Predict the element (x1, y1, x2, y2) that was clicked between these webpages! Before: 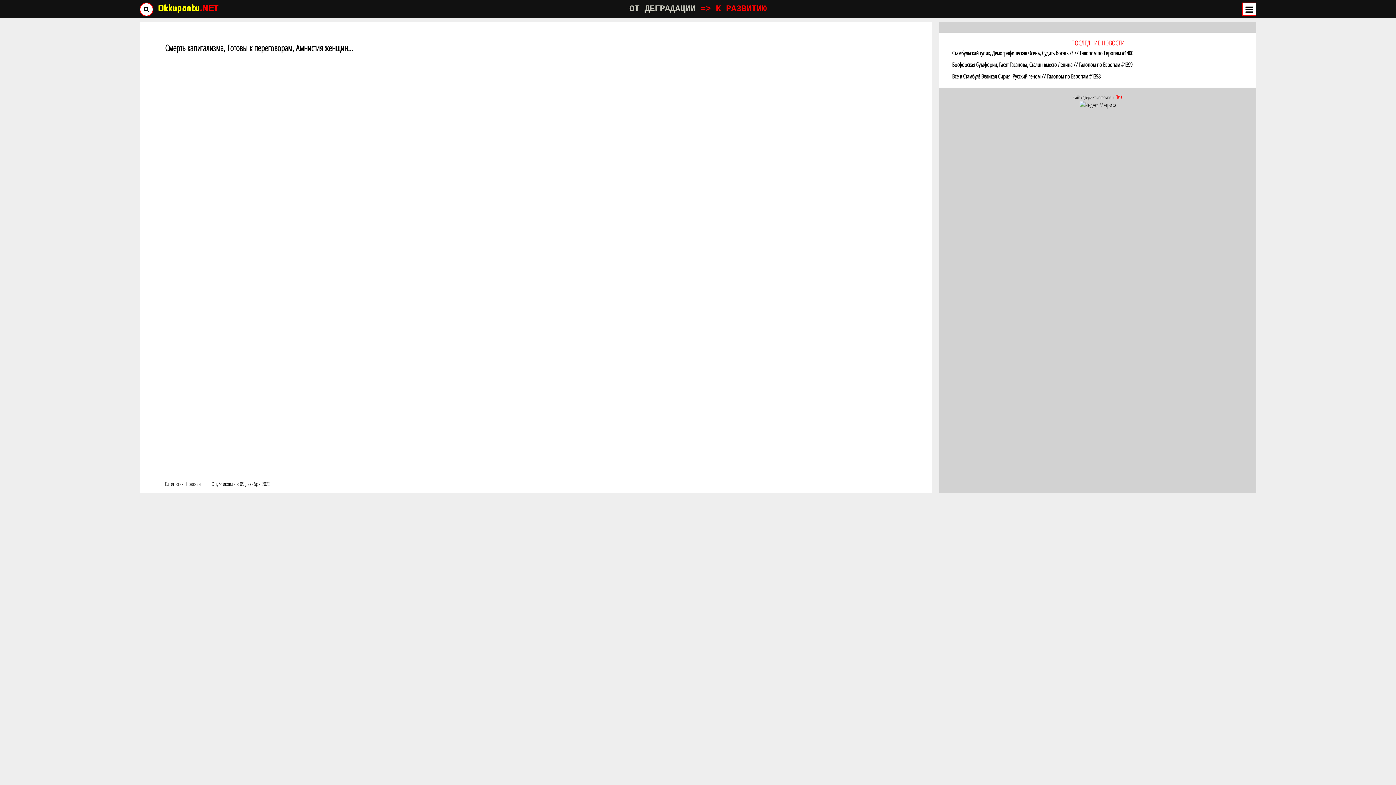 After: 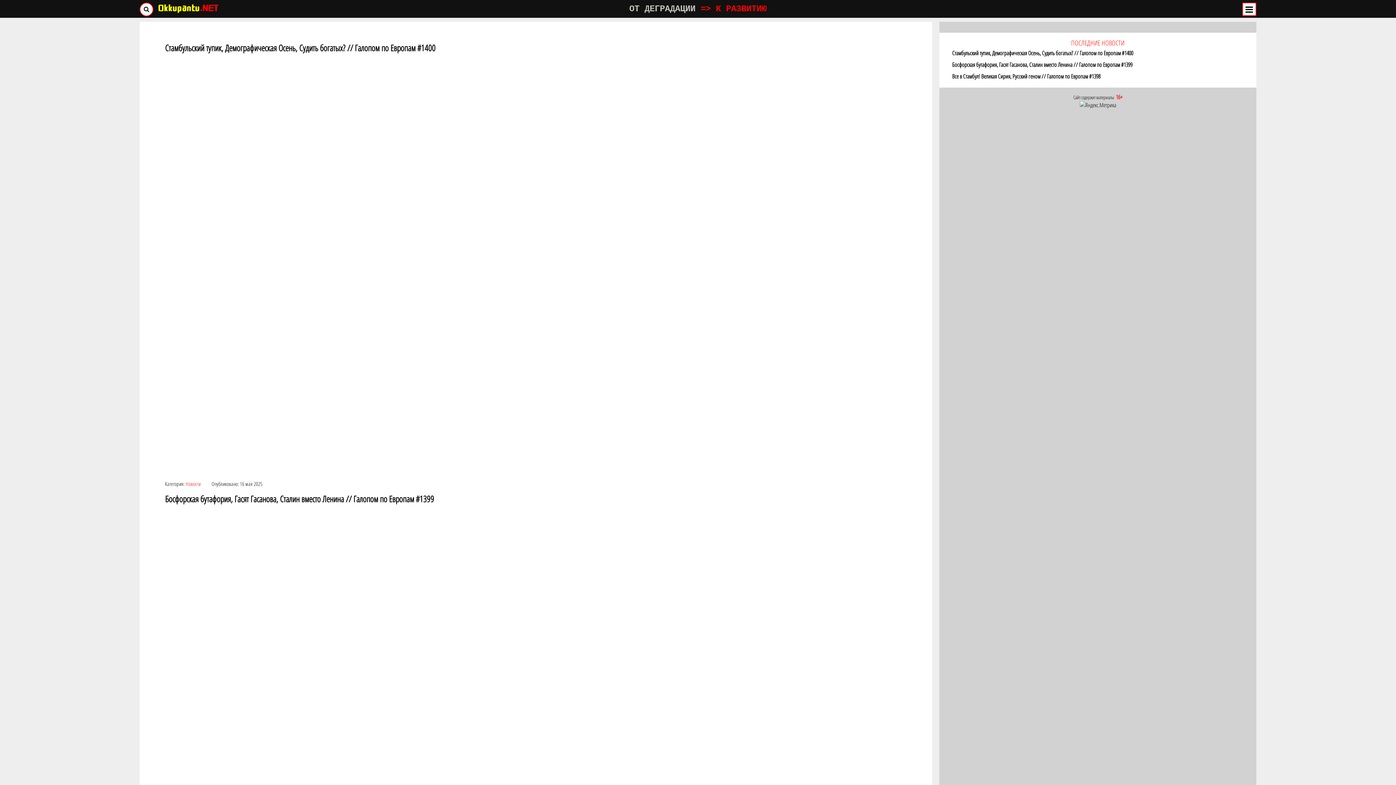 Action: label: Новости bbox: (185, 480, 200, 487)